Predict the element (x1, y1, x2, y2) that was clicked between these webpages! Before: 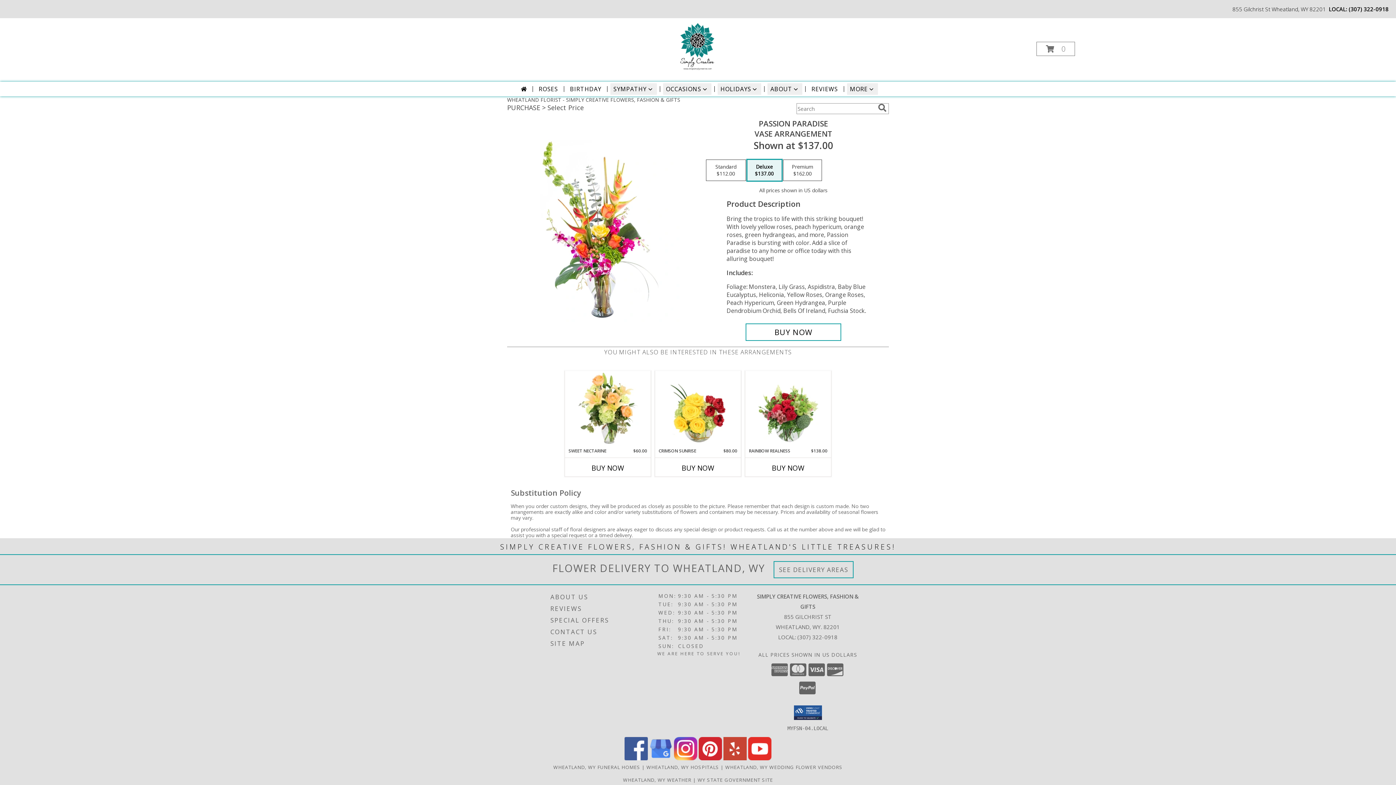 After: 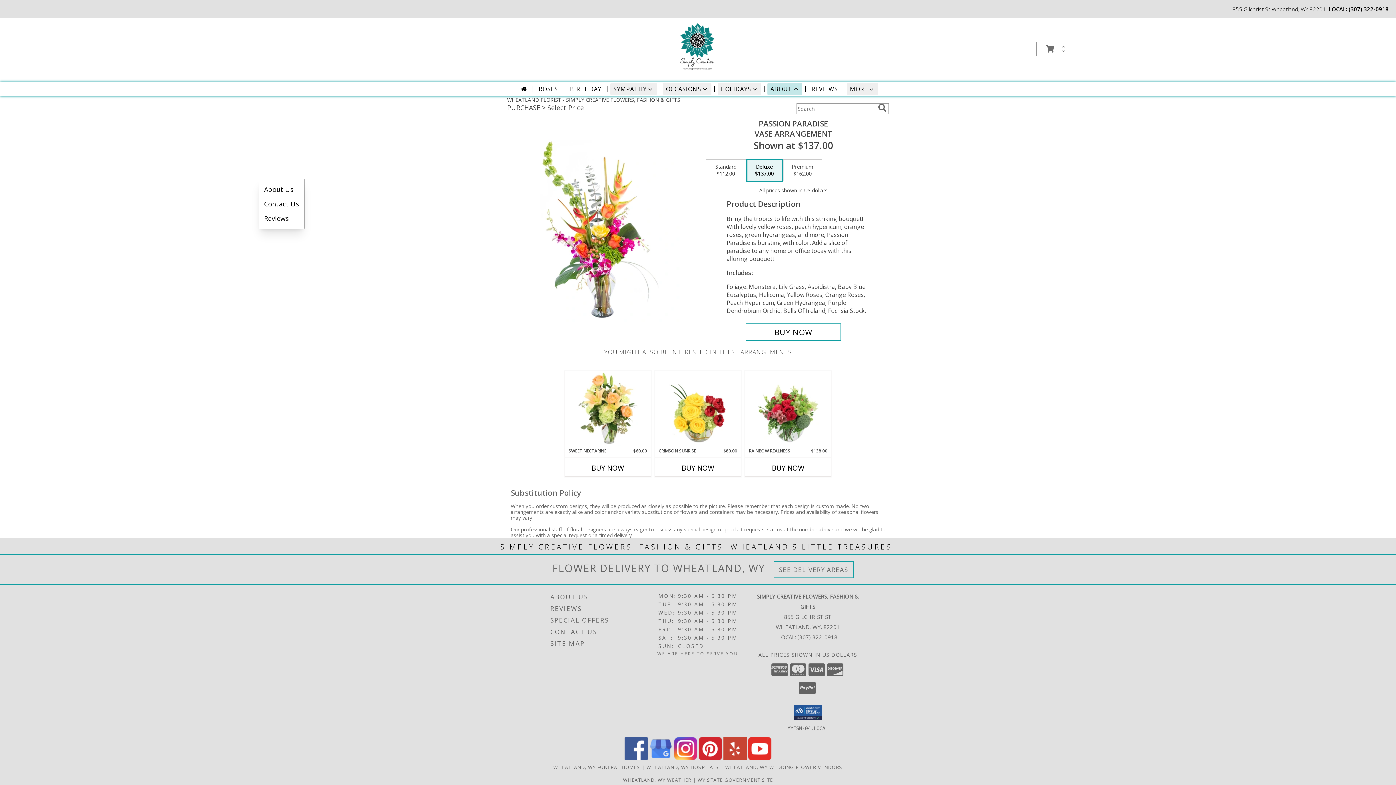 Action: bbox: (767, 83, 802, 94) label: ABOUT